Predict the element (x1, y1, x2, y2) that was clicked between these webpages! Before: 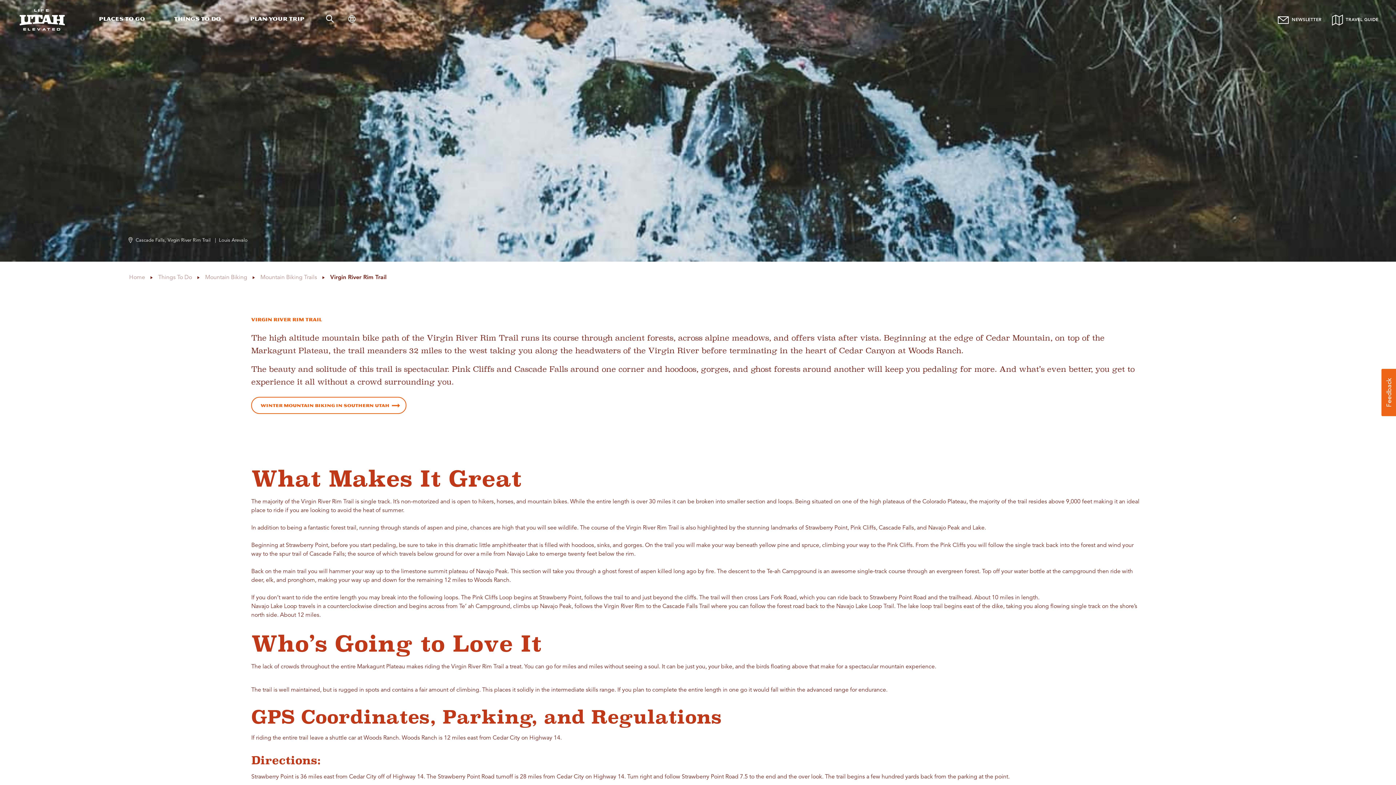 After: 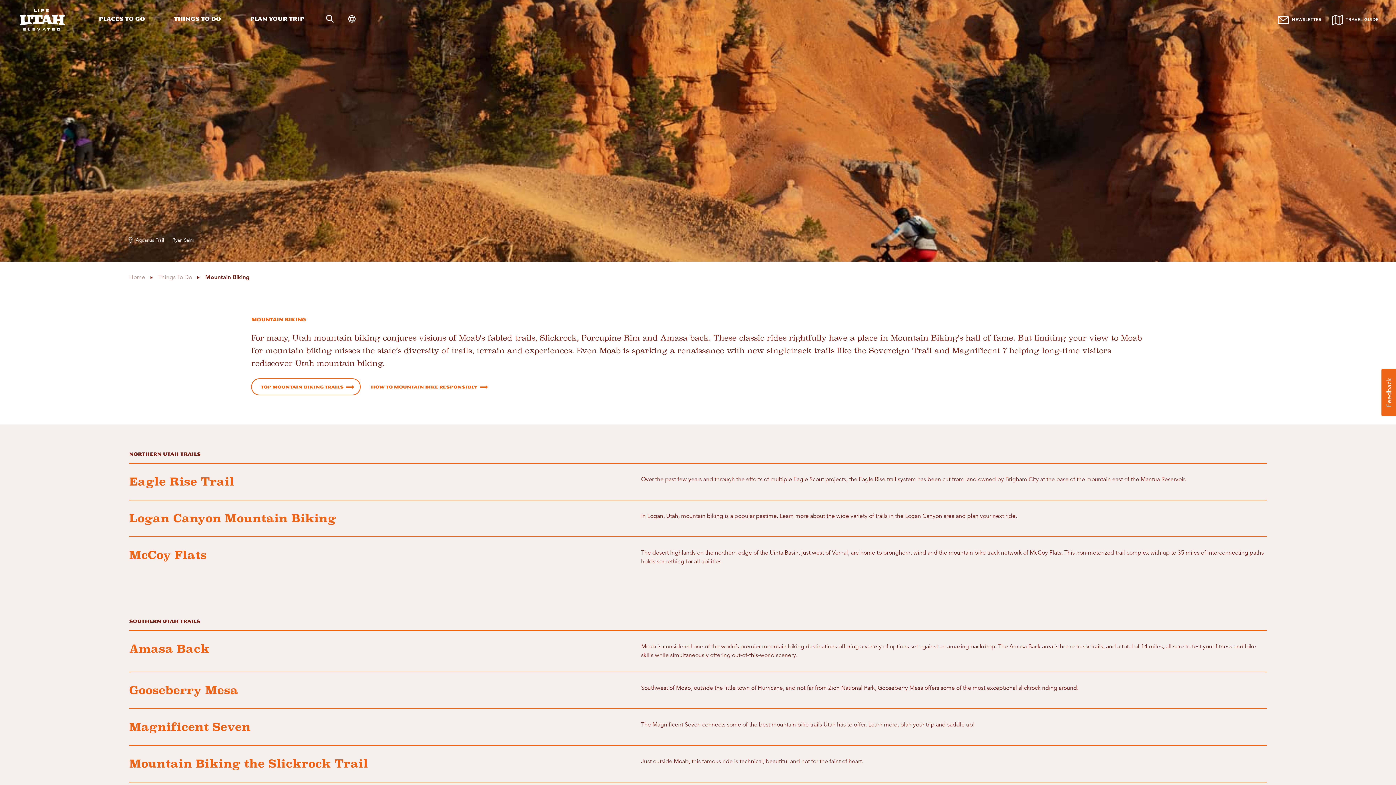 Action: label: Mountain Biking bbox: (202, 267, 256, 288)